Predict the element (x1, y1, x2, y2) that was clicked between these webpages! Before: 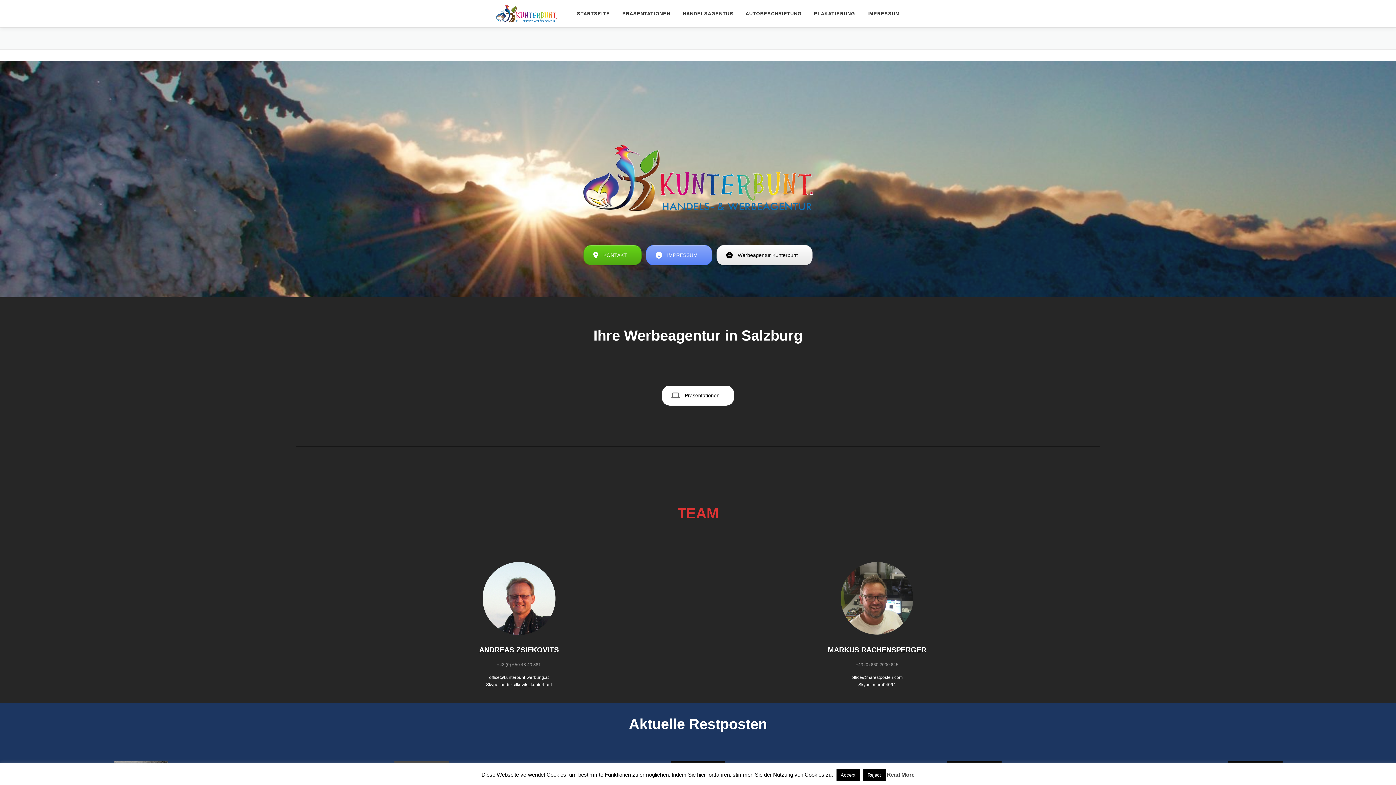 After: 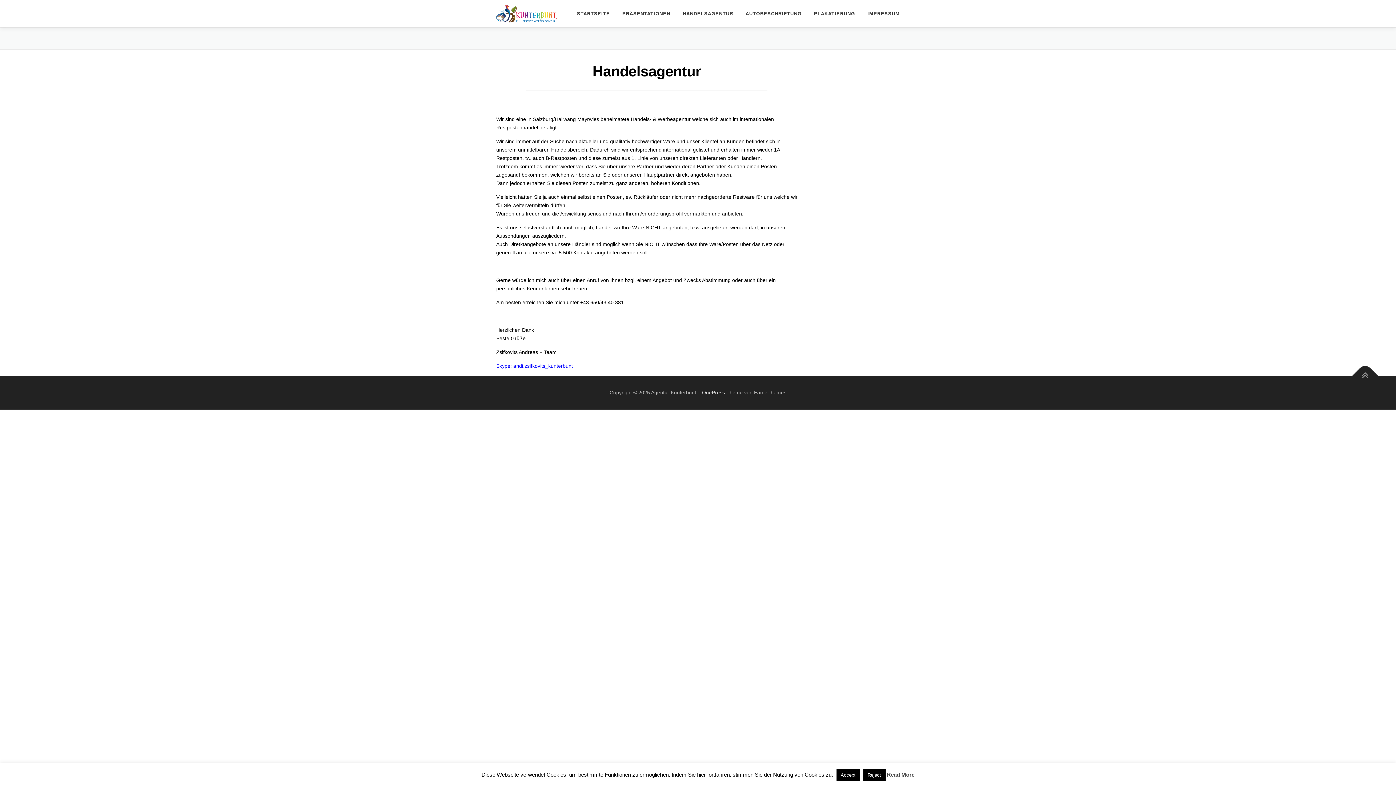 Action: bbox: (676, 0, 739, 27) label: HANDELSAGENTUR